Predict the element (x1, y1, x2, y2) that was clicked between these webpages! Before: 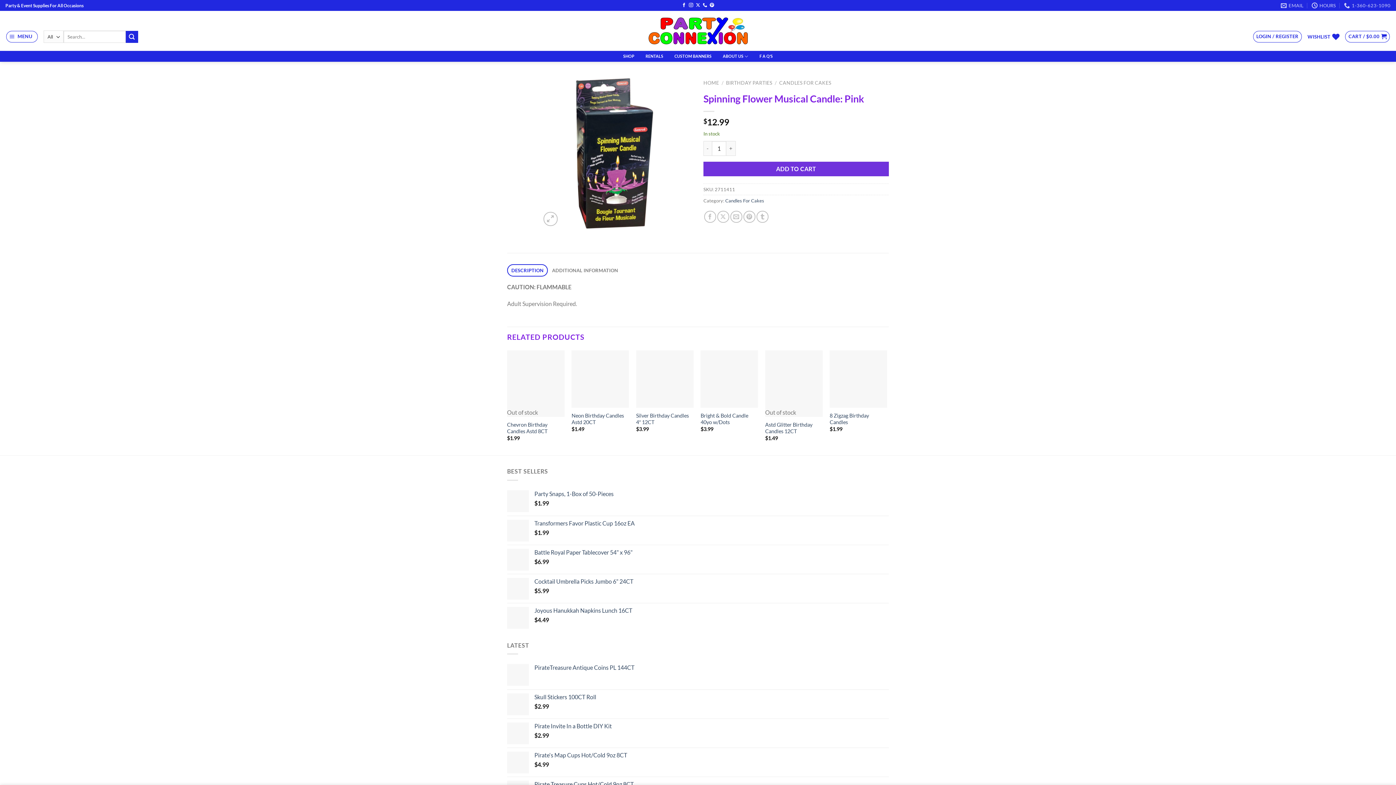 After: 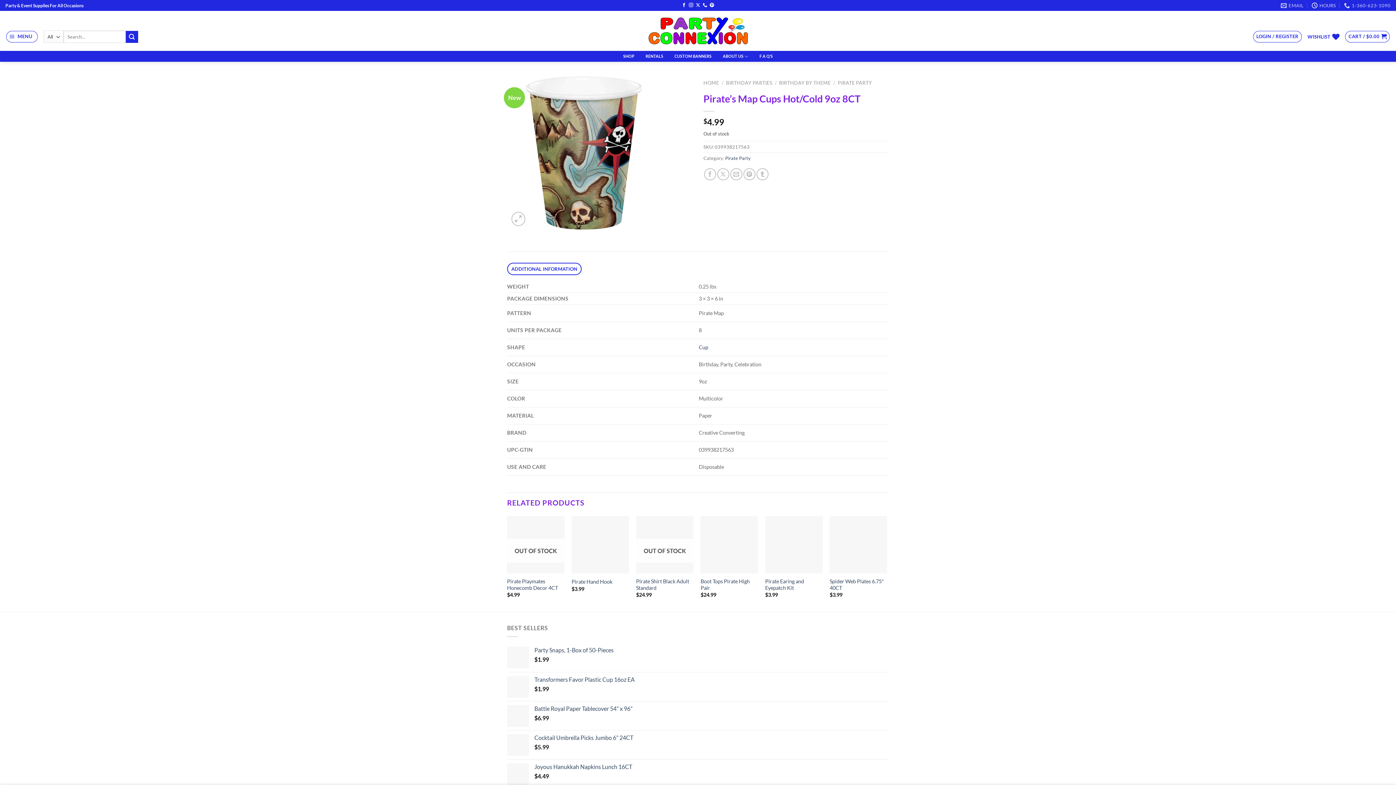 Action: label: Pirate's Map Cups Hot/Cold 9oz 8CT bbox: (534, 752, 889, 759)